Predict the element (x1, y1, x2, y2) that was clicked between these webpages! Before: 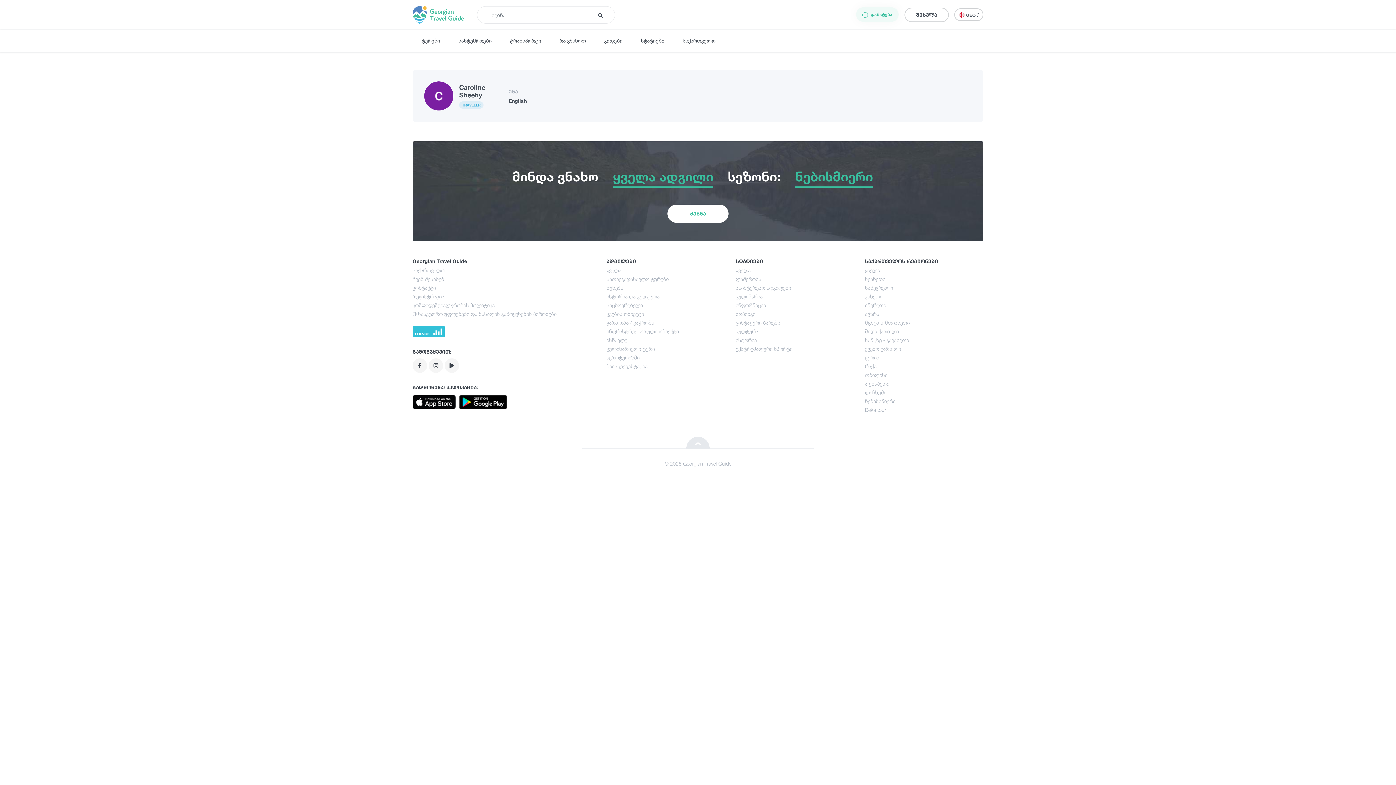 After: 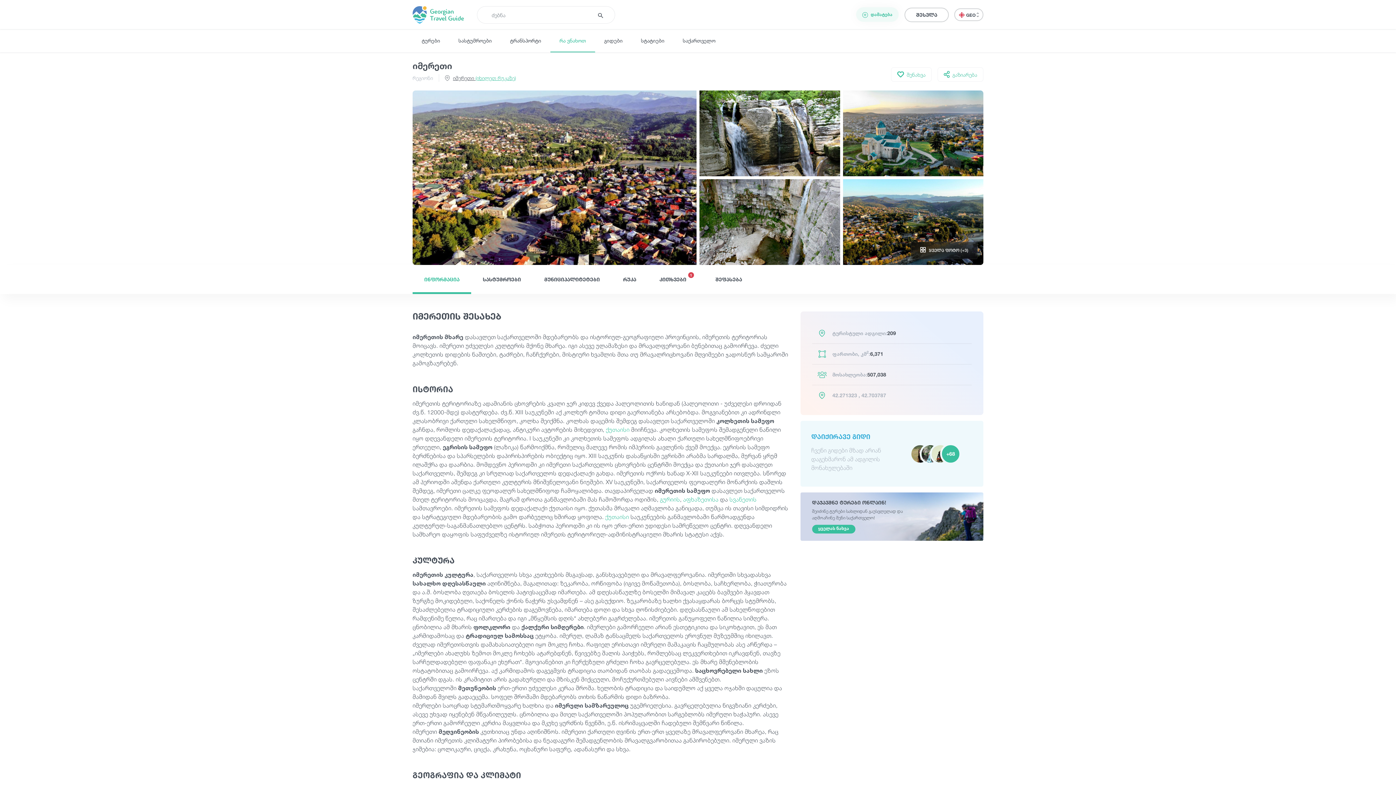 Action: label: იმერეთი bbox: (865, 301, 983, 309)